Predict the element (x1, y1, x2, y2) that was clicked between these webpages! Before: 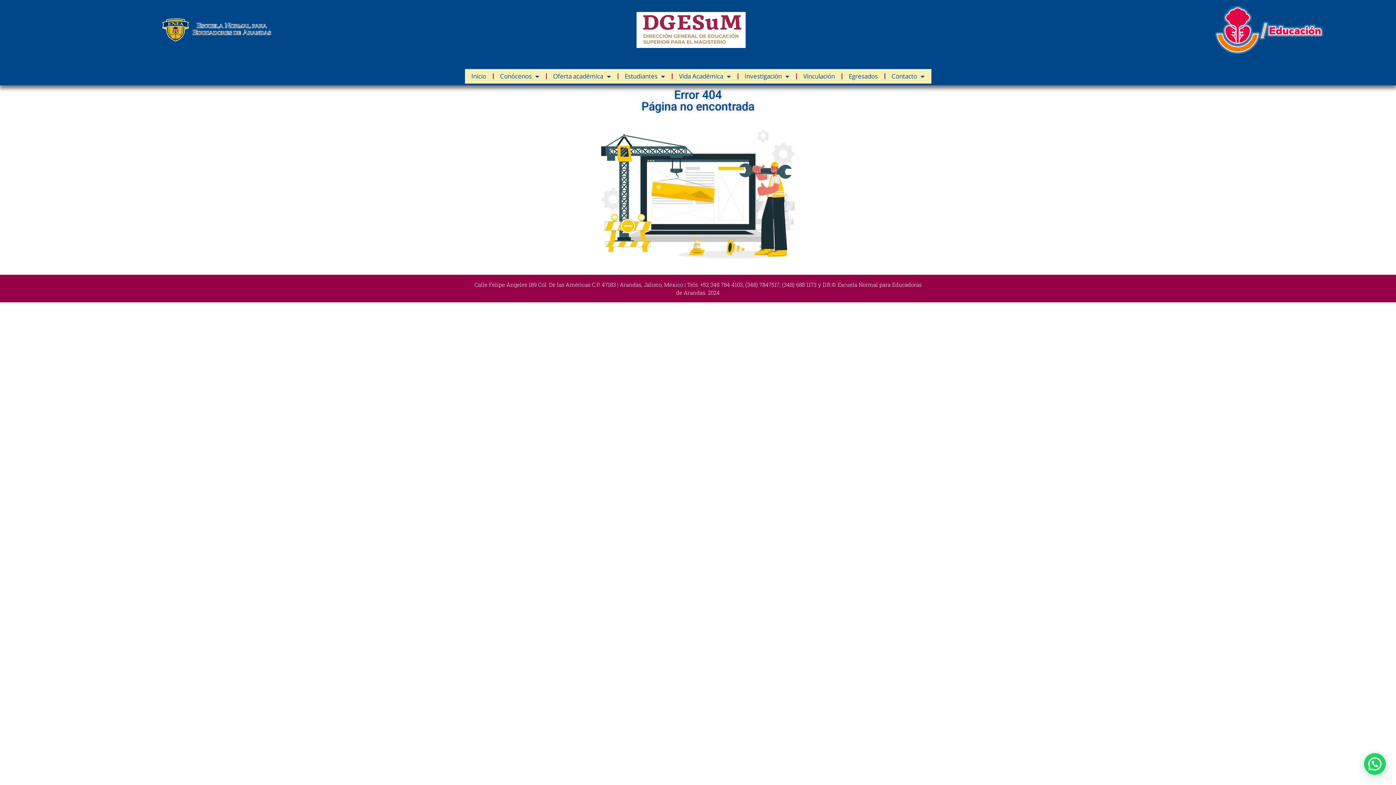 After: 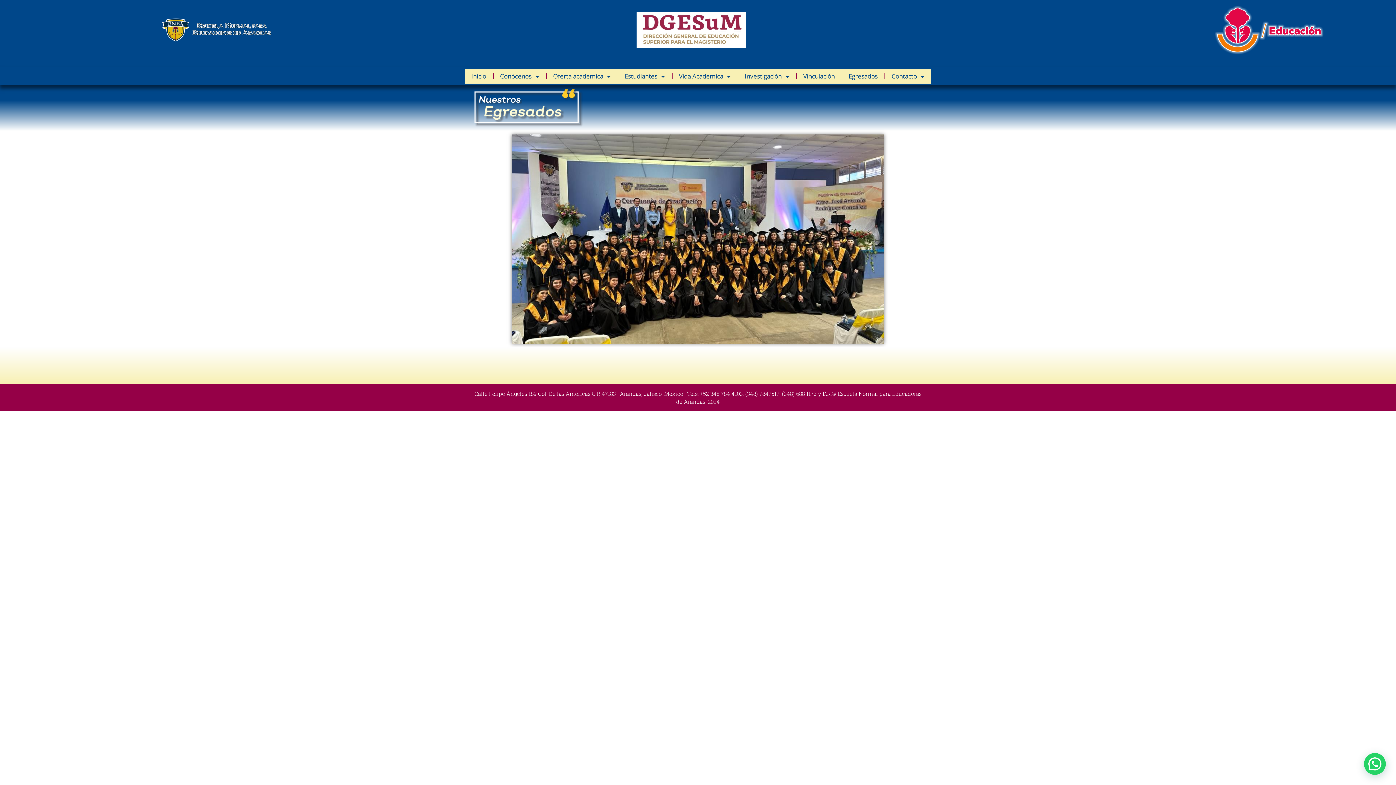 Action: bbox: (842, 69, 884, 83) label: Egresados